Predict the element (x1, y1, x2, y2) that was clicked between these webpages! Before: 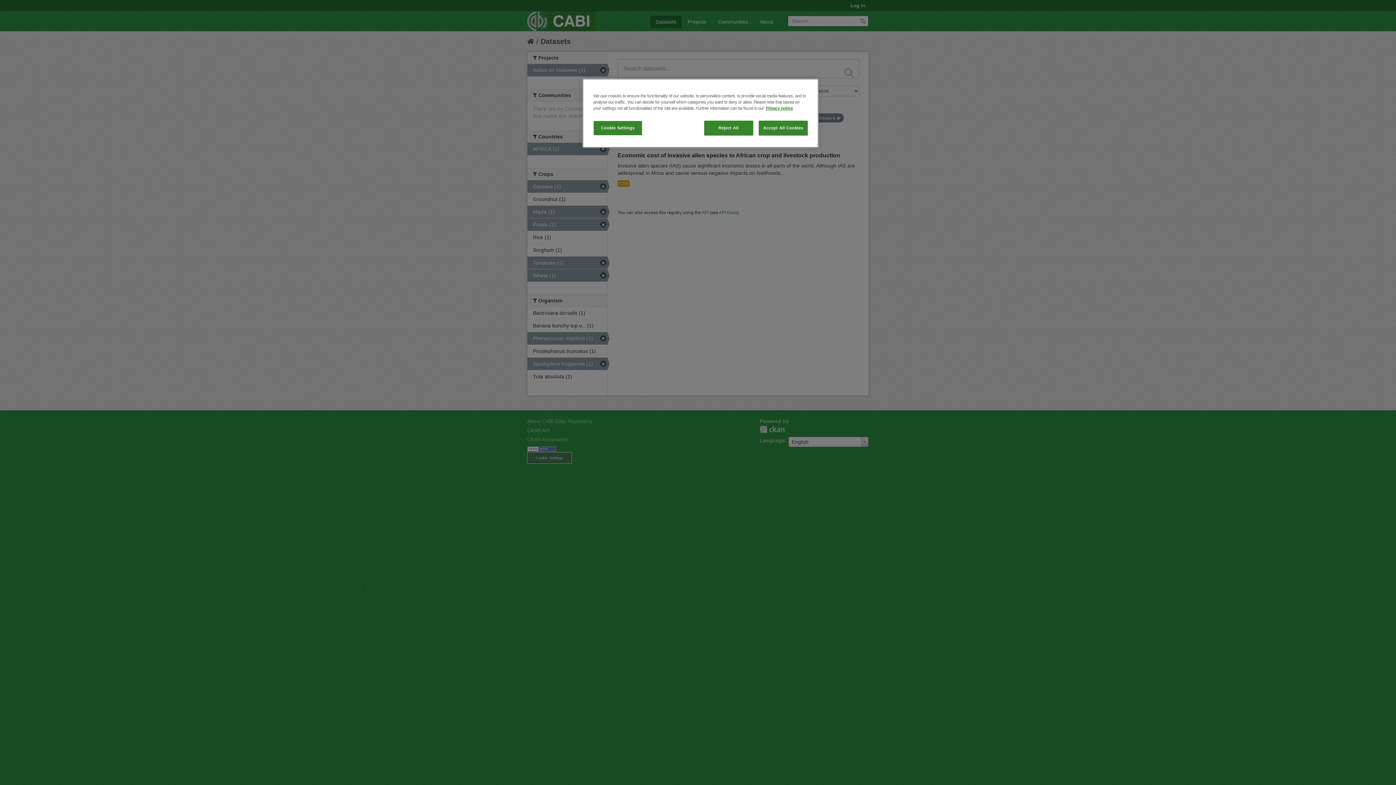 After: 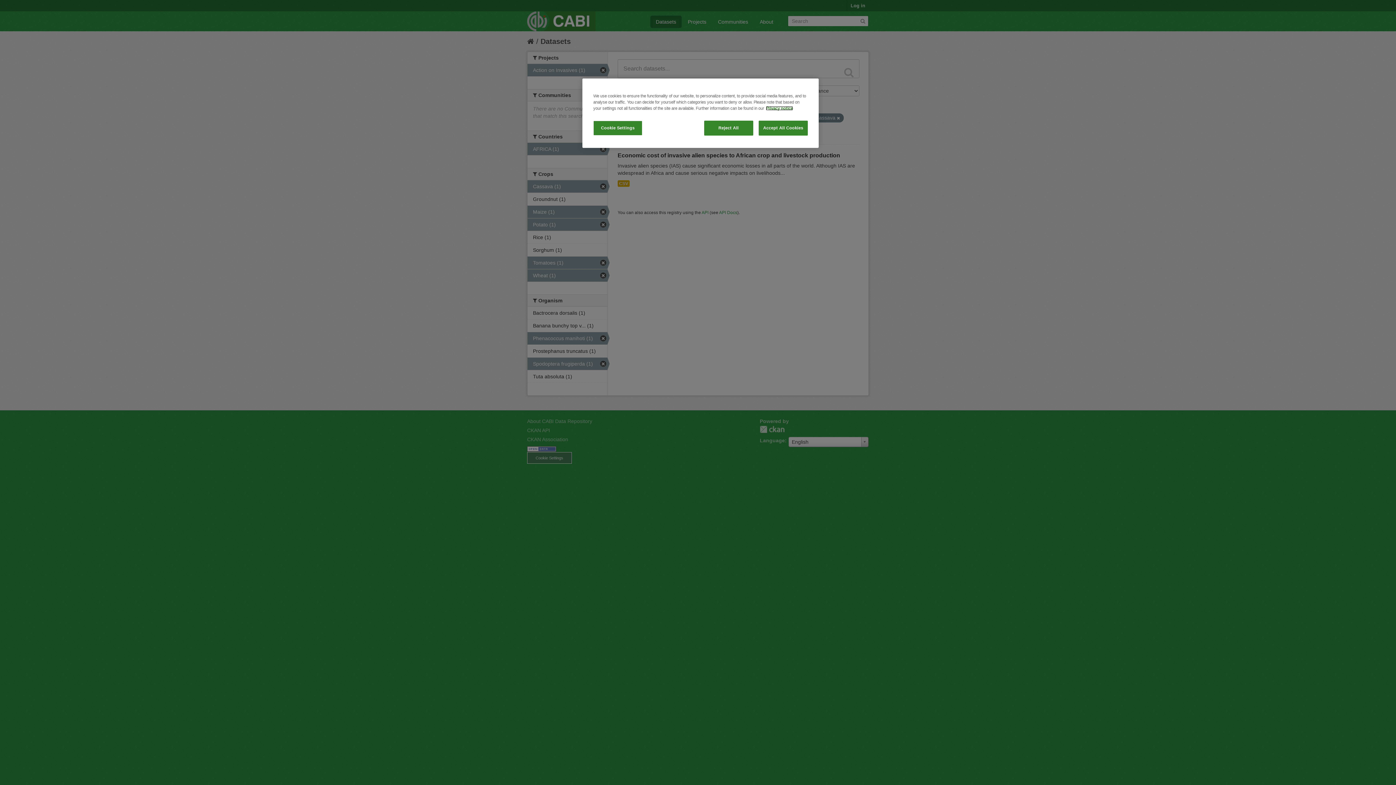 Action: bbox: (766, 106, 793, 110) label: More information about your privacy, opens in a new tab